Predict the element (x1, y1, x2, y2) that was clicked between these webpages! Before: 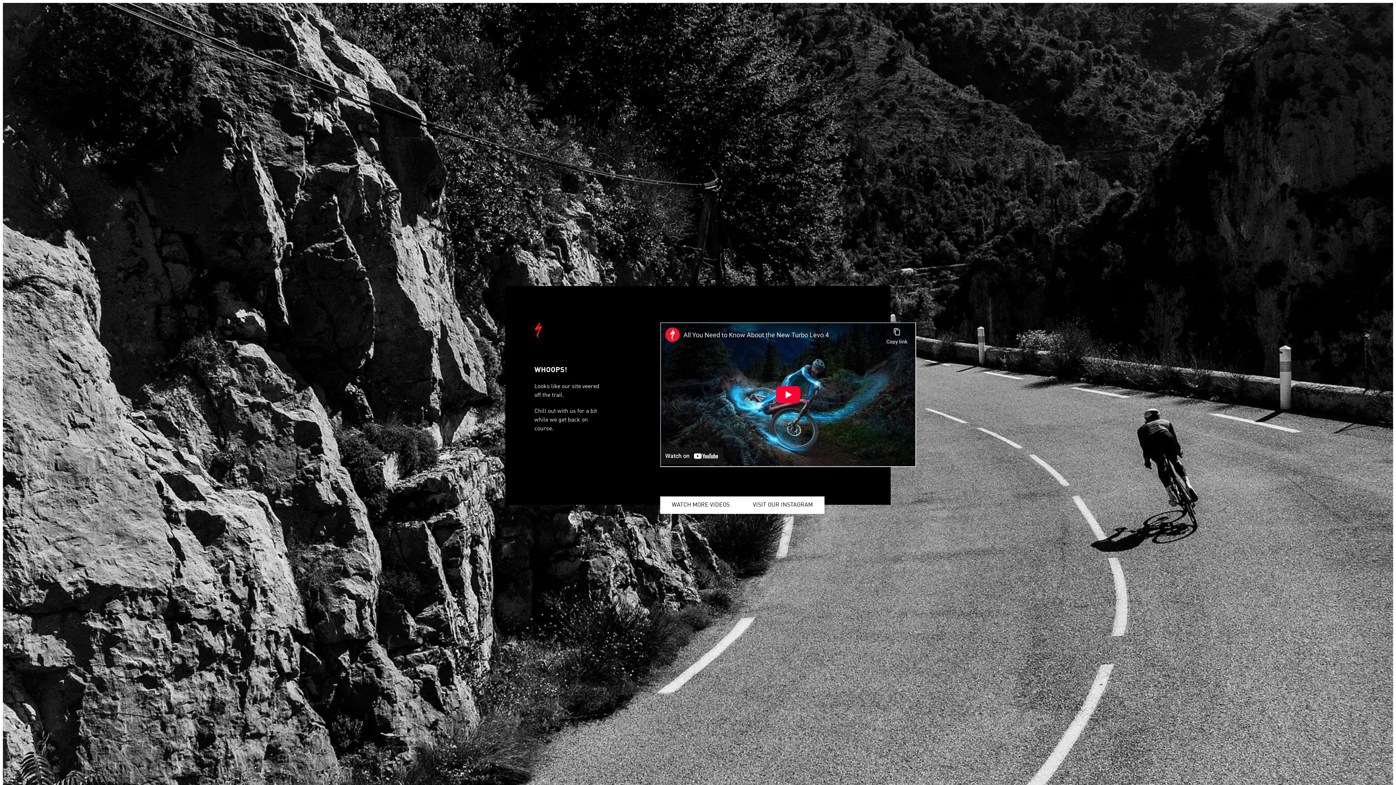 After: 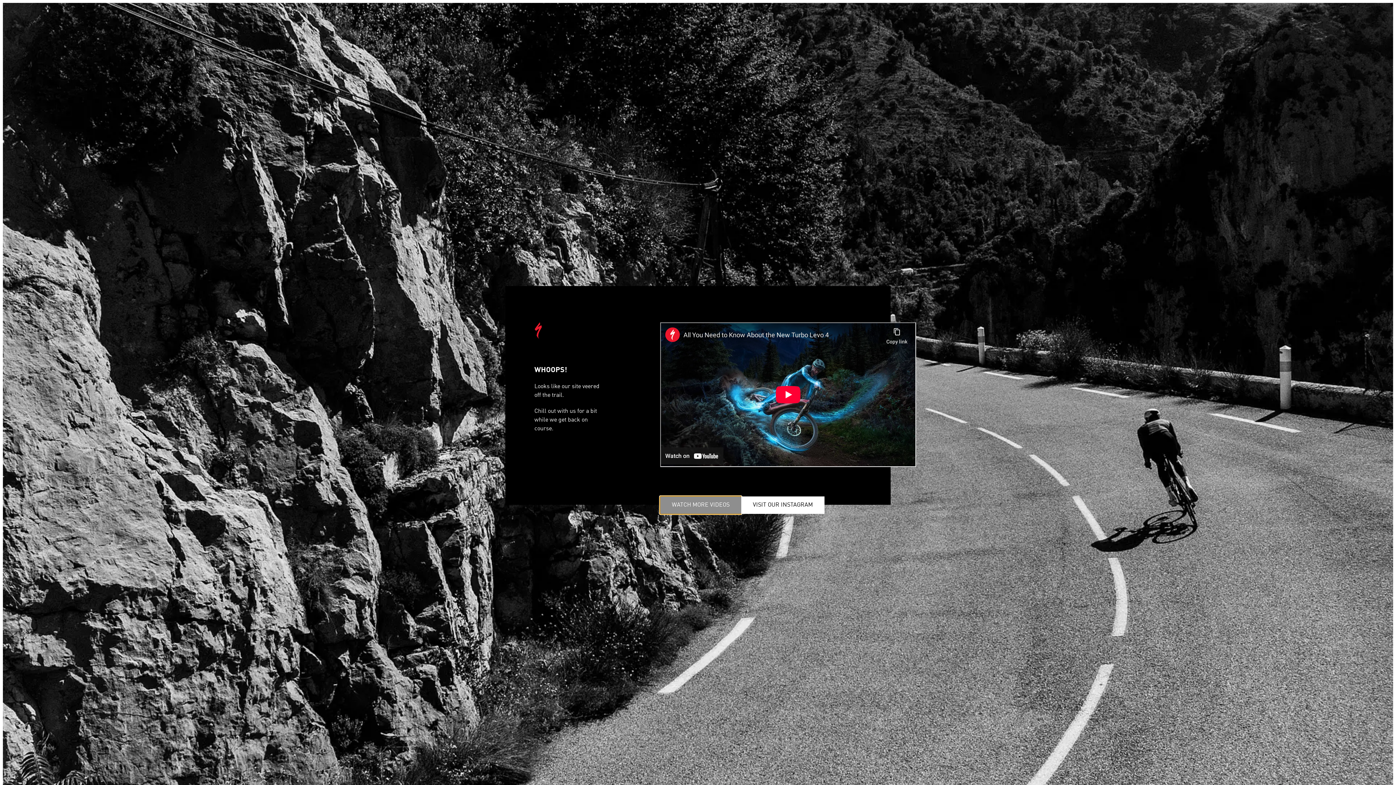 Action: label: WATCH MORE VIDEOS bbox: (660, 496, 741, 514)